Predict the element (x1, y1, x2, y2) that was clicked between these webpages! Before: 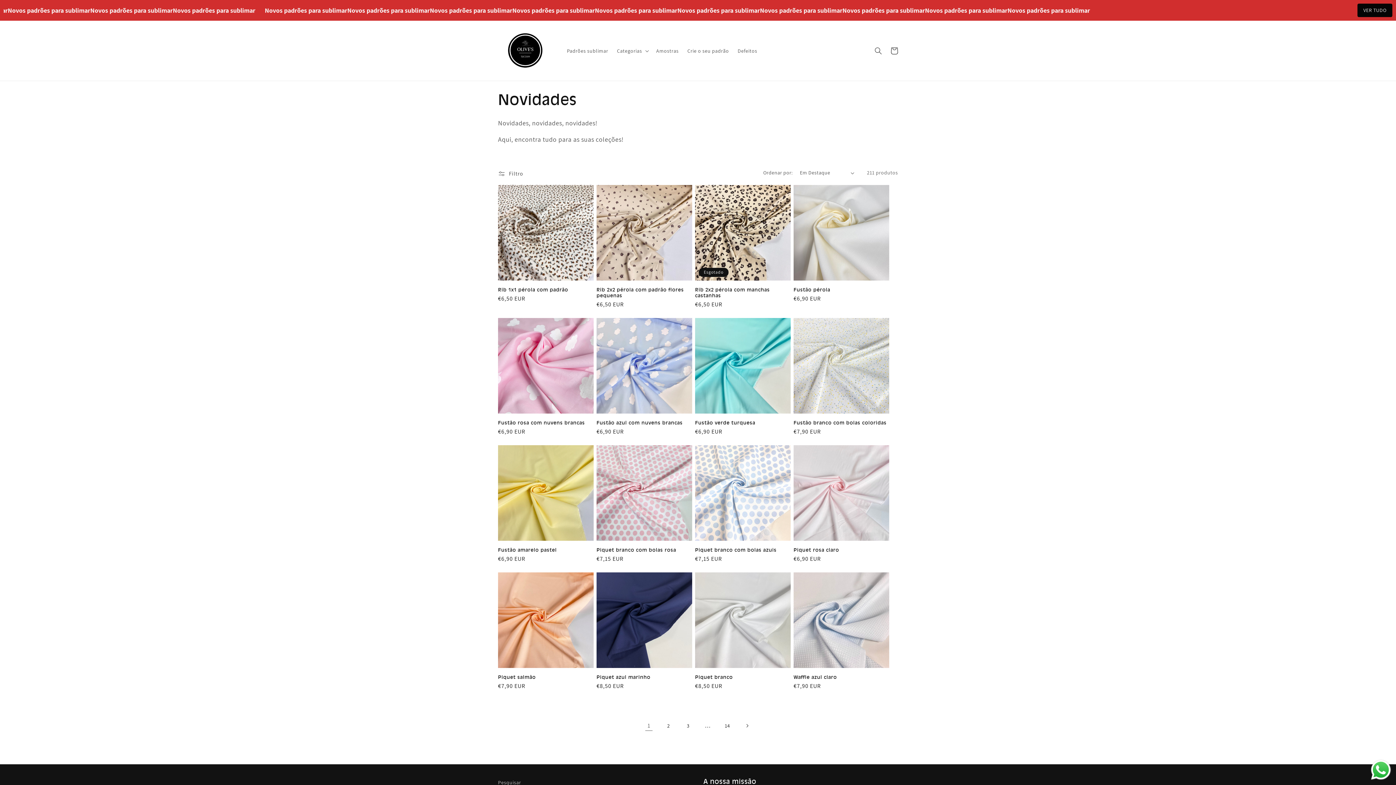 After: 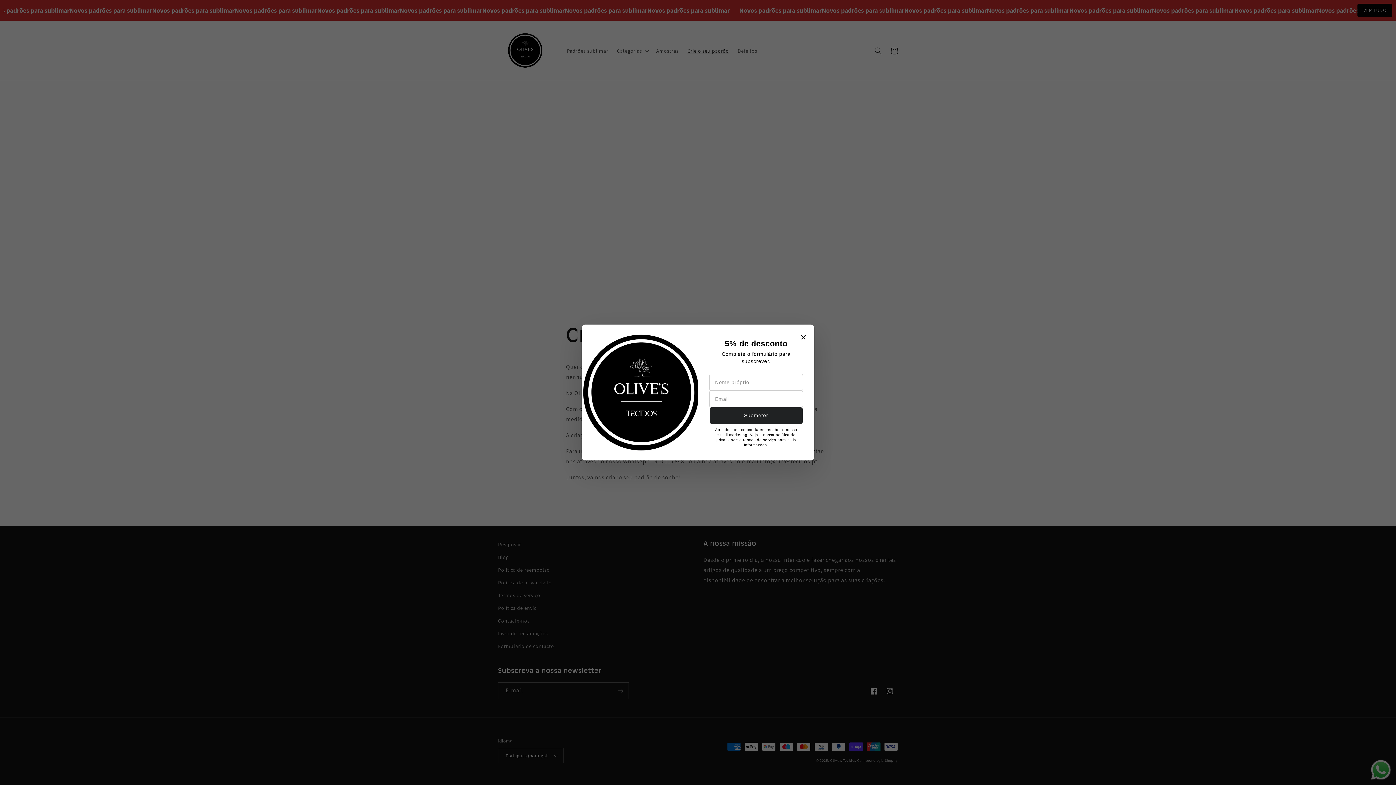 Action: label: Crie o seu padrão bbox: (683, 43, 733, 58)